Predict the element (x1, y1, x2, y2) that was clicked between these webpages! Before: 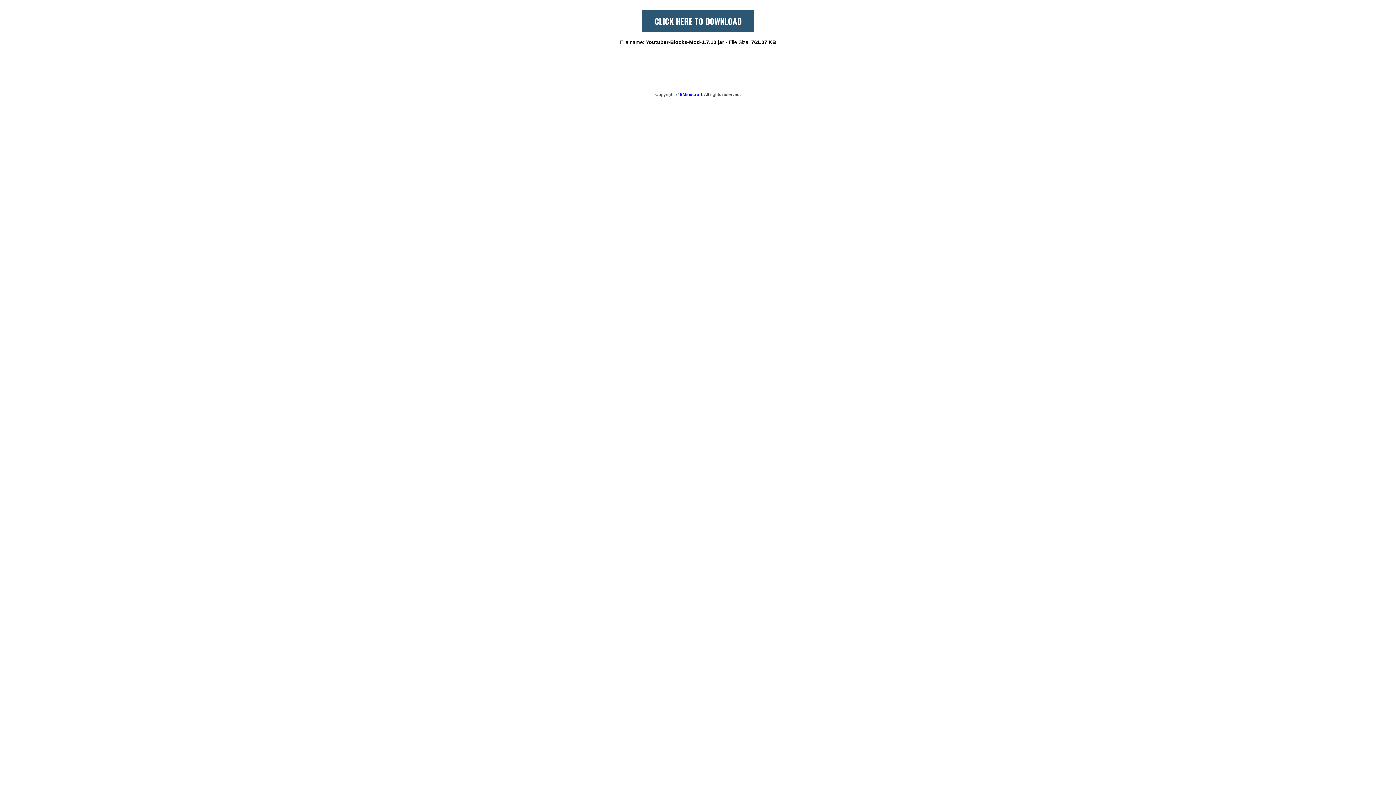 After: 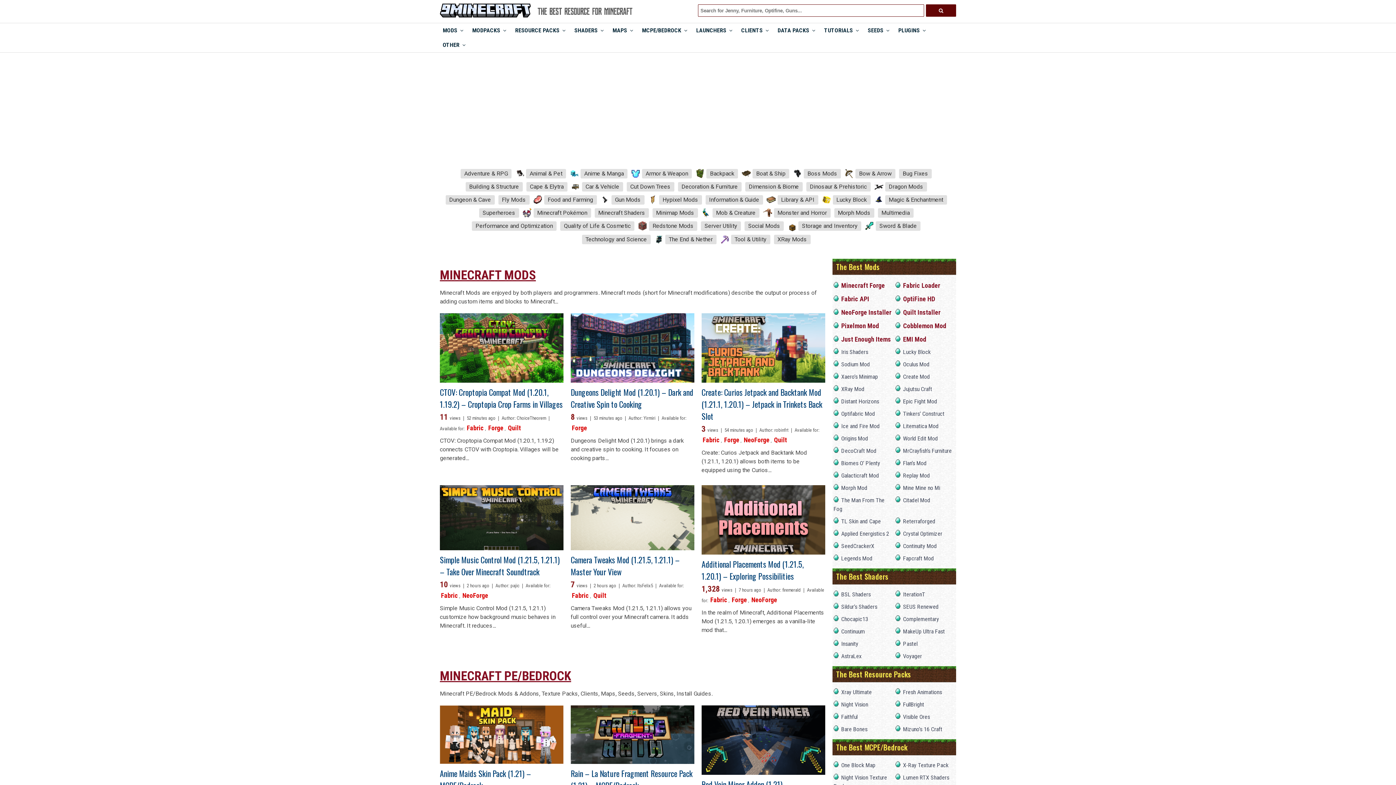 Action: label: 9Minecraft bbox: (680, 92, 702, 97)